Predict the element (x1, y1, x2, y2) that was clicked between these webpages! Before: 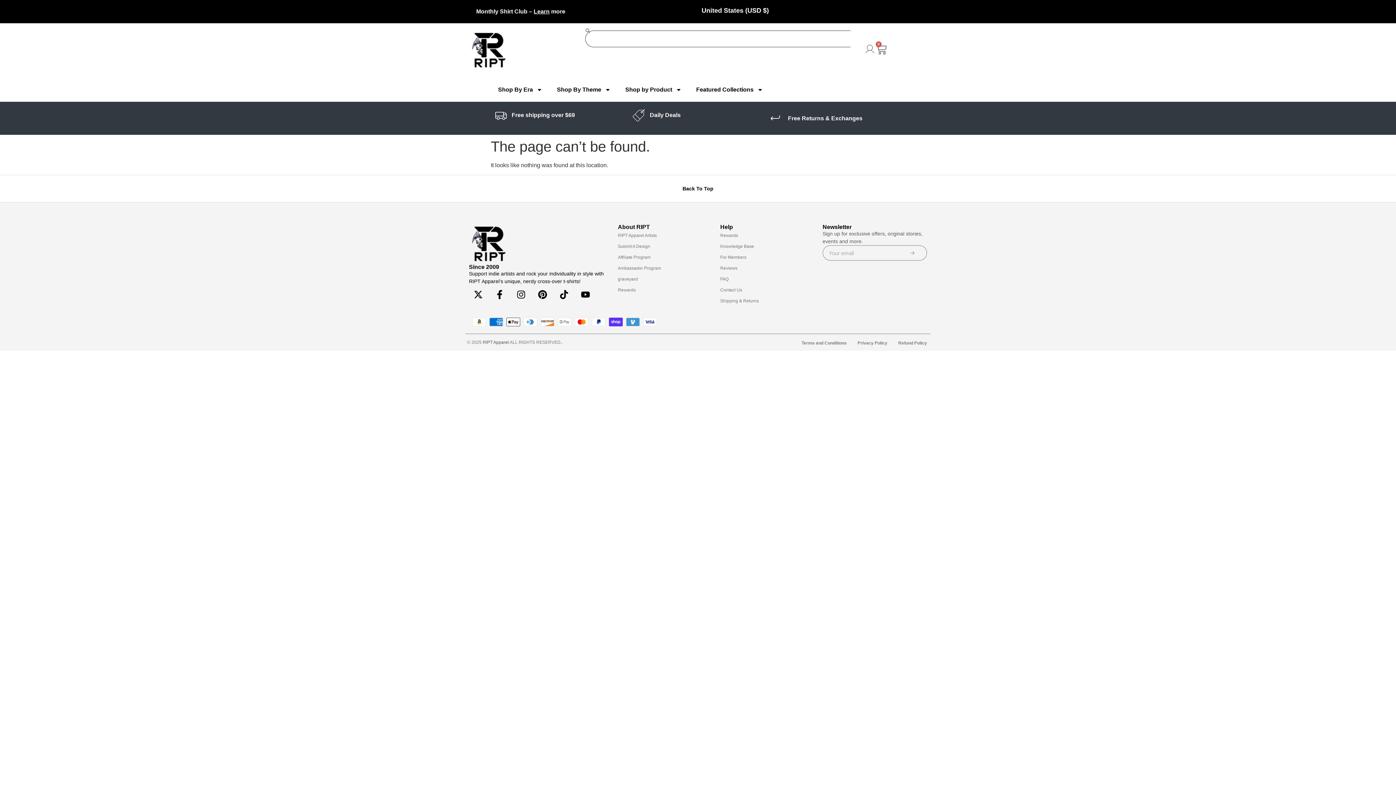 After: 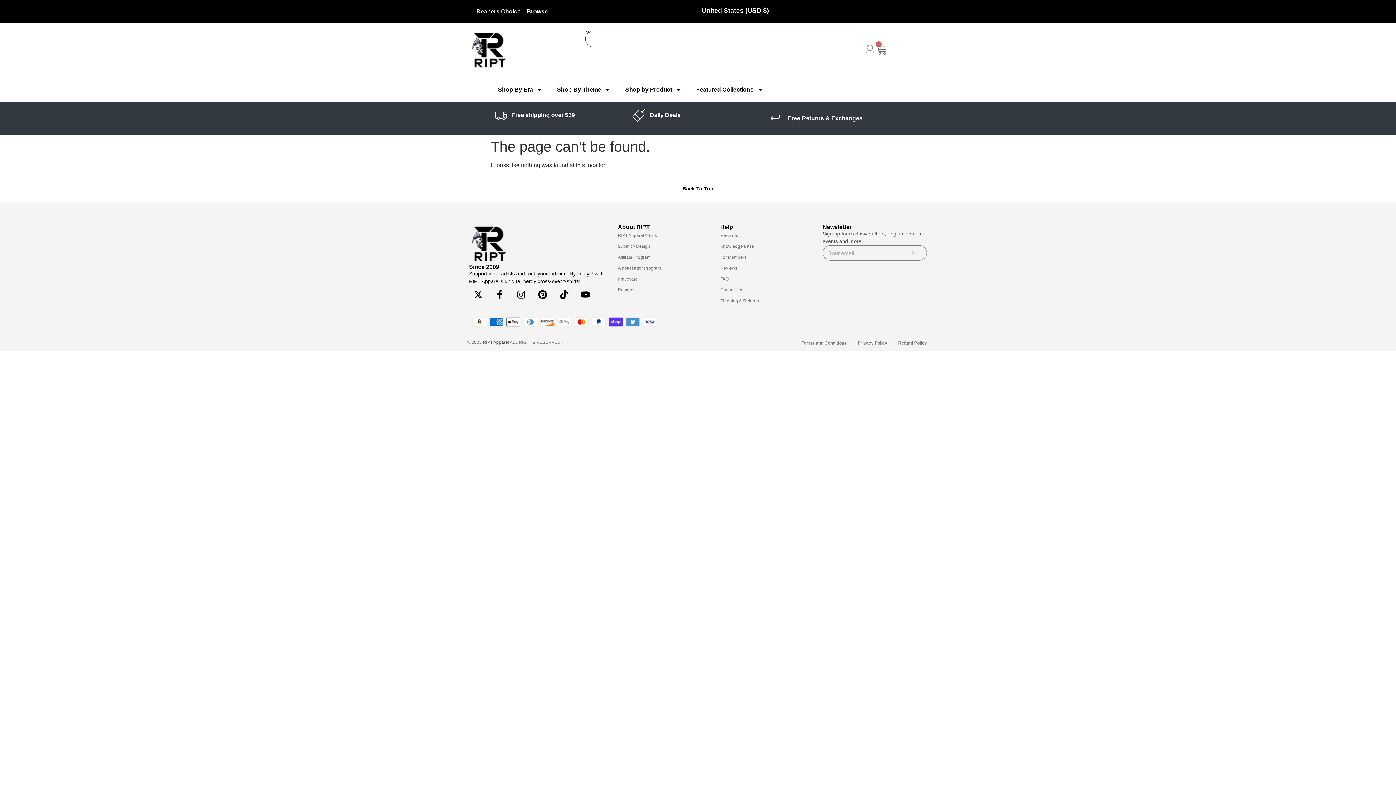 Action: label: Back To Top bbox: (682, 185, 713, 191)